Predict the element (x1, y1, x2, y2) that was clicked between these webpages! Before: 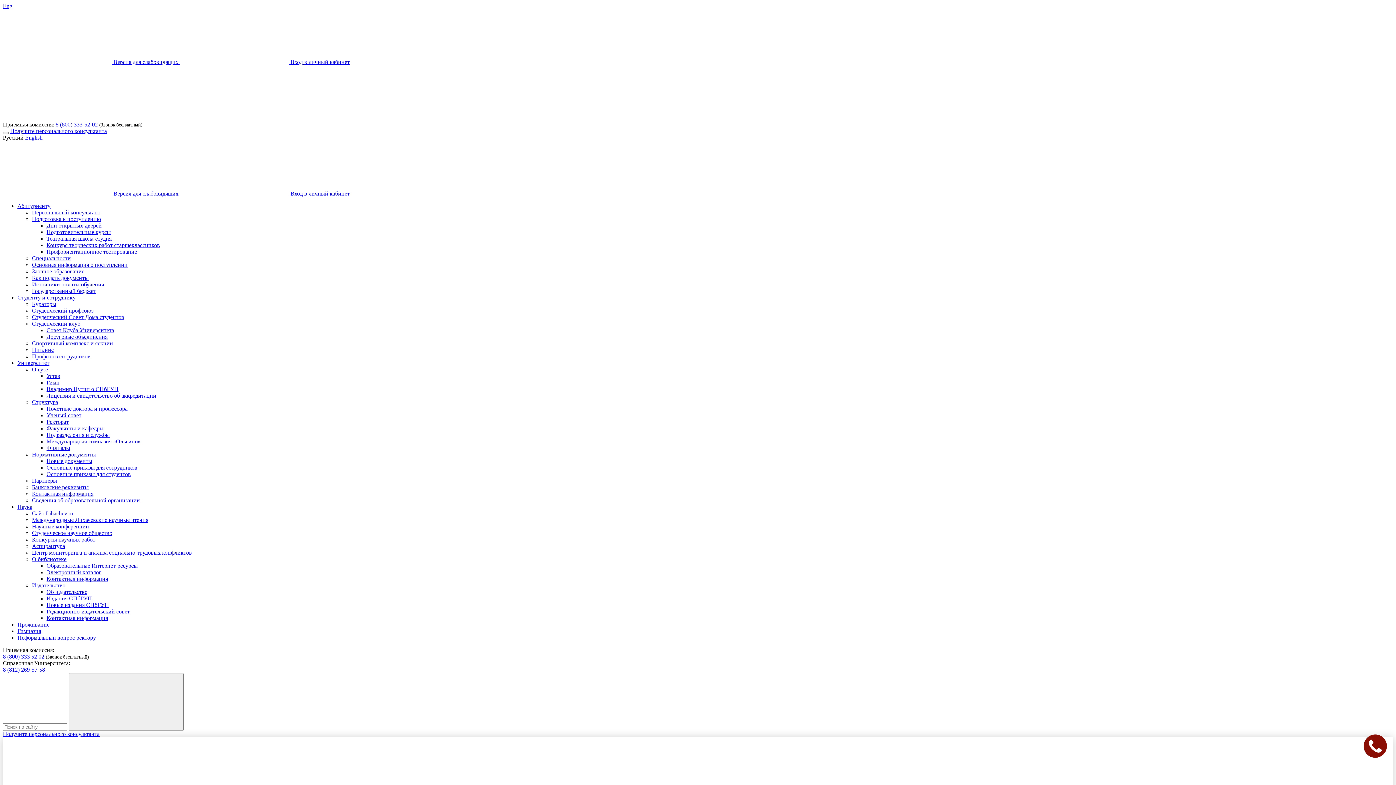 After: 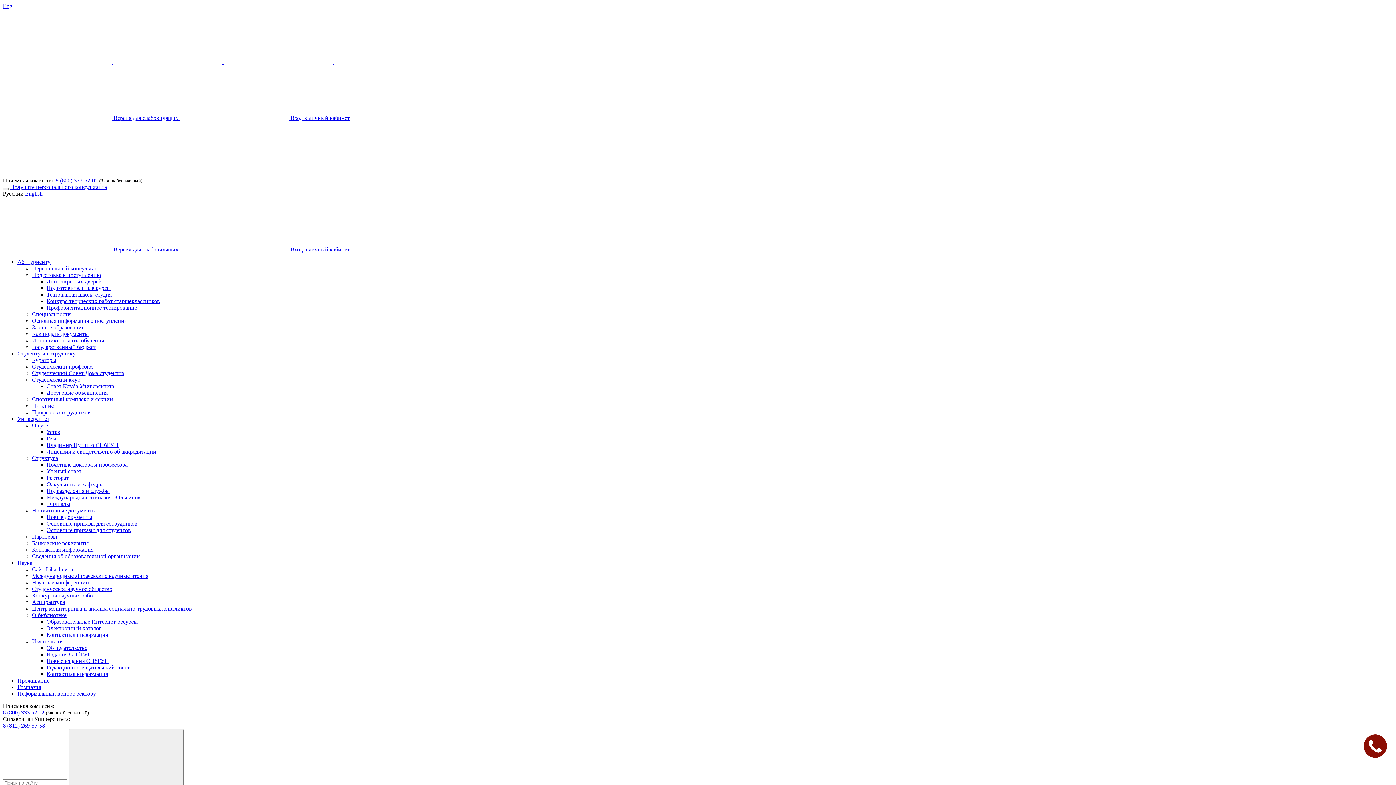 Action: label: Издания СПбГУП bbox: (46, 595, 92, 601)